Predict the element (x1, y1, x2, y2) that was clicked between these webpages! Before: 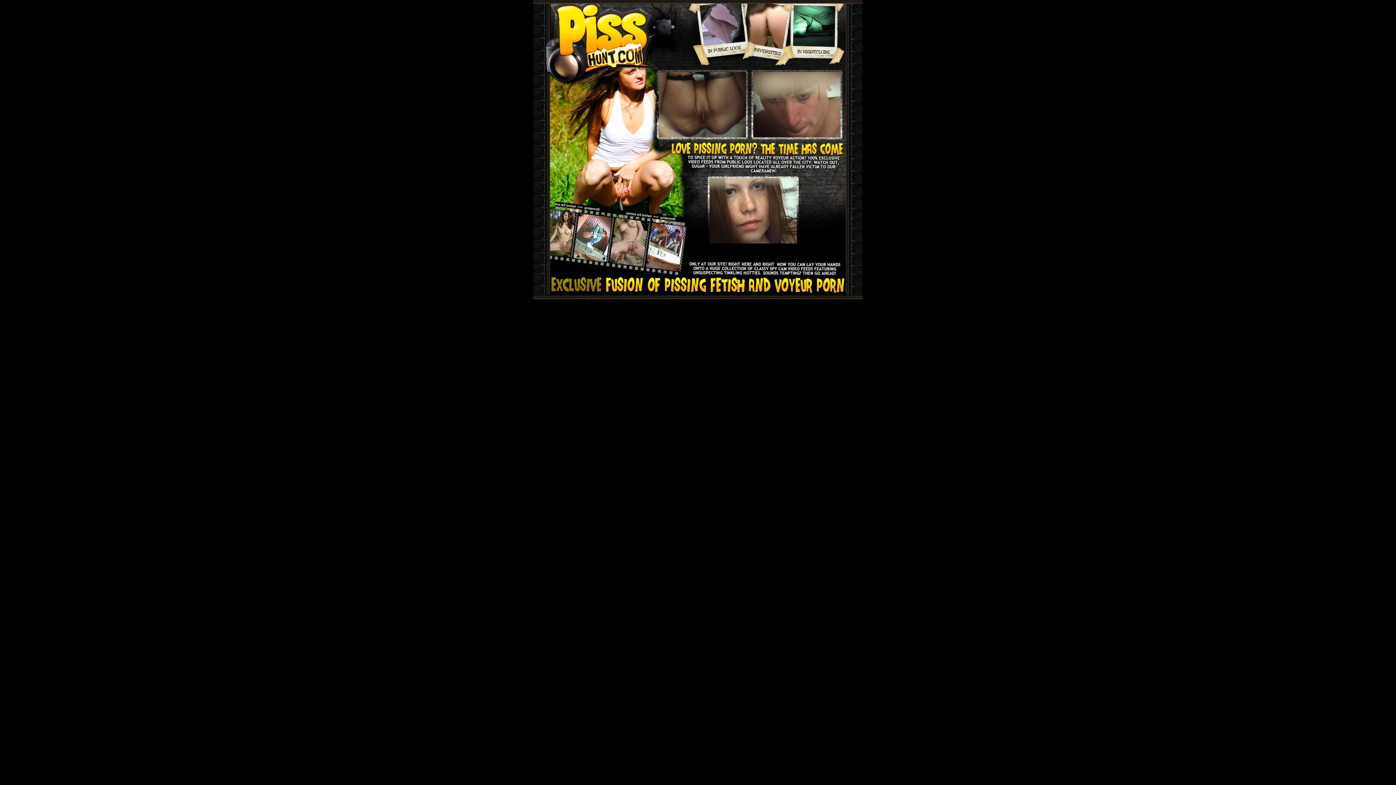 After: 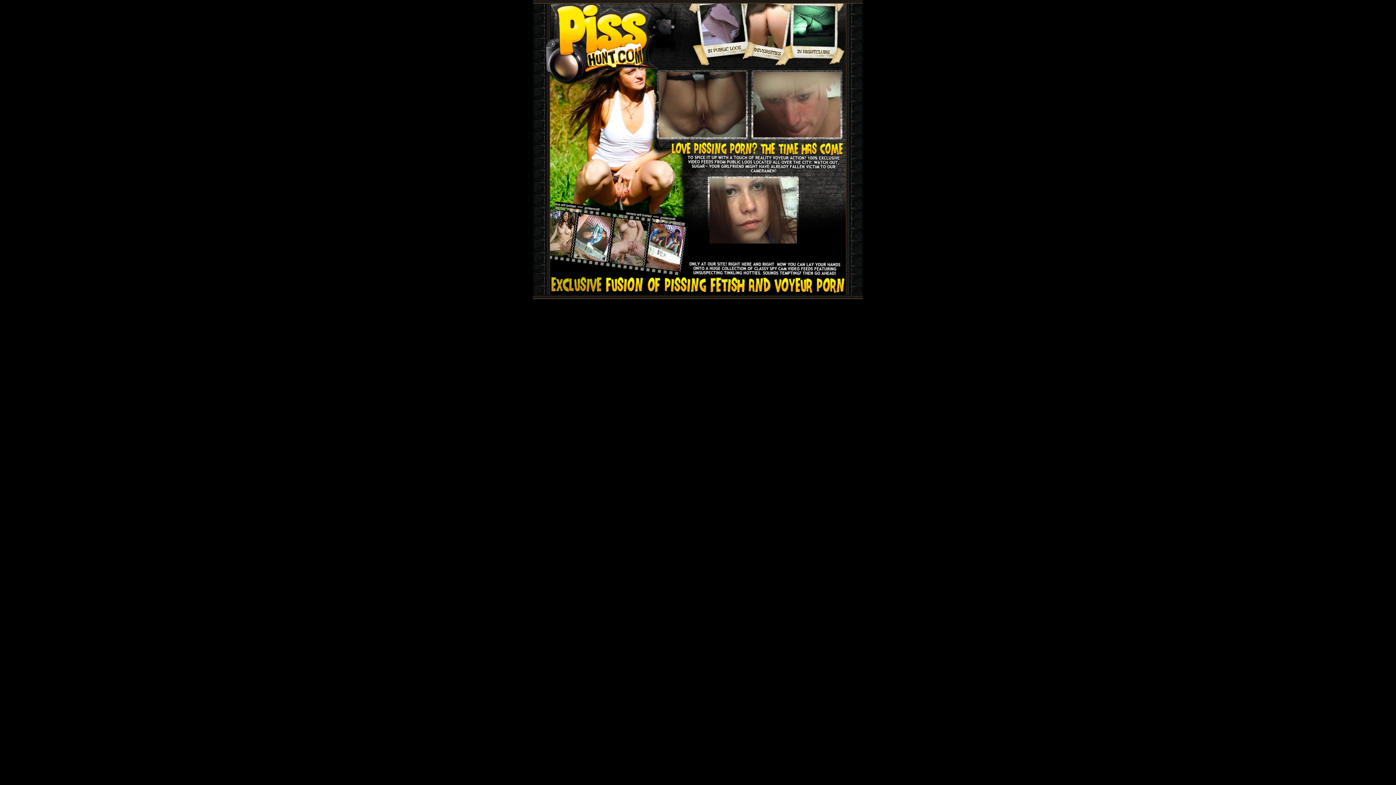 Action: bbox: (753, 132, 840, 138)